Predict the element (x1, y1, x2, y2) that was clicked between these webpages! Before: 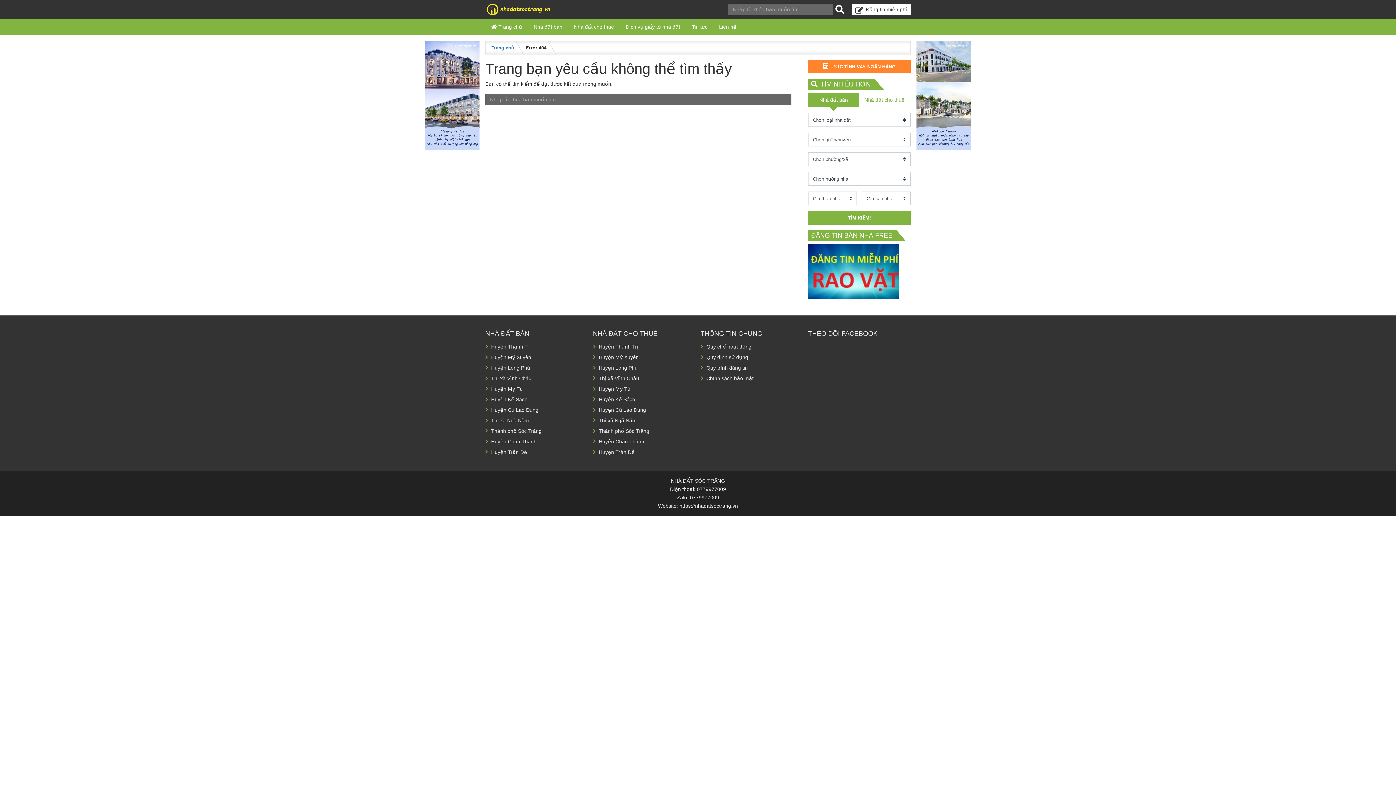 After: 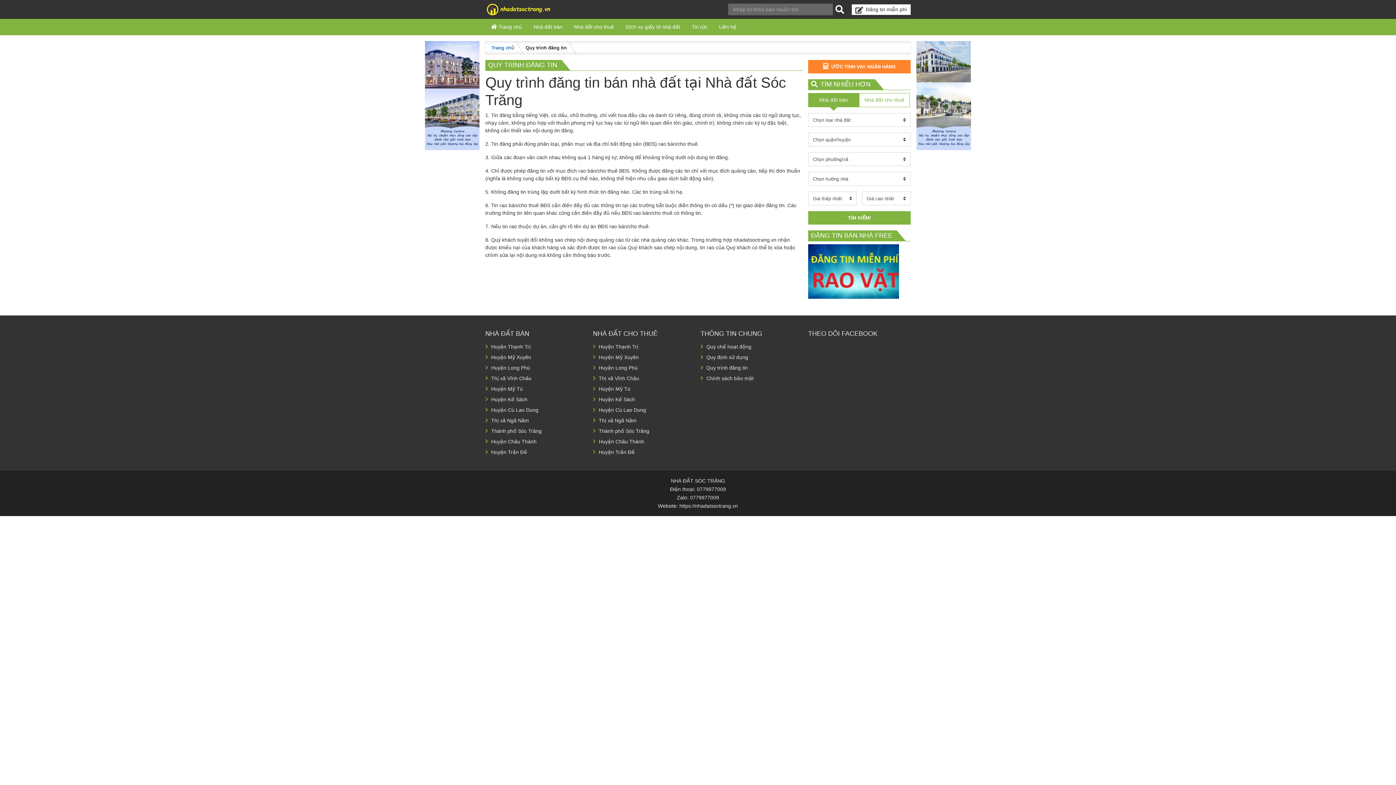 Action: bbox: (706, 365, 748, 370) label: Quy trình đăng tin